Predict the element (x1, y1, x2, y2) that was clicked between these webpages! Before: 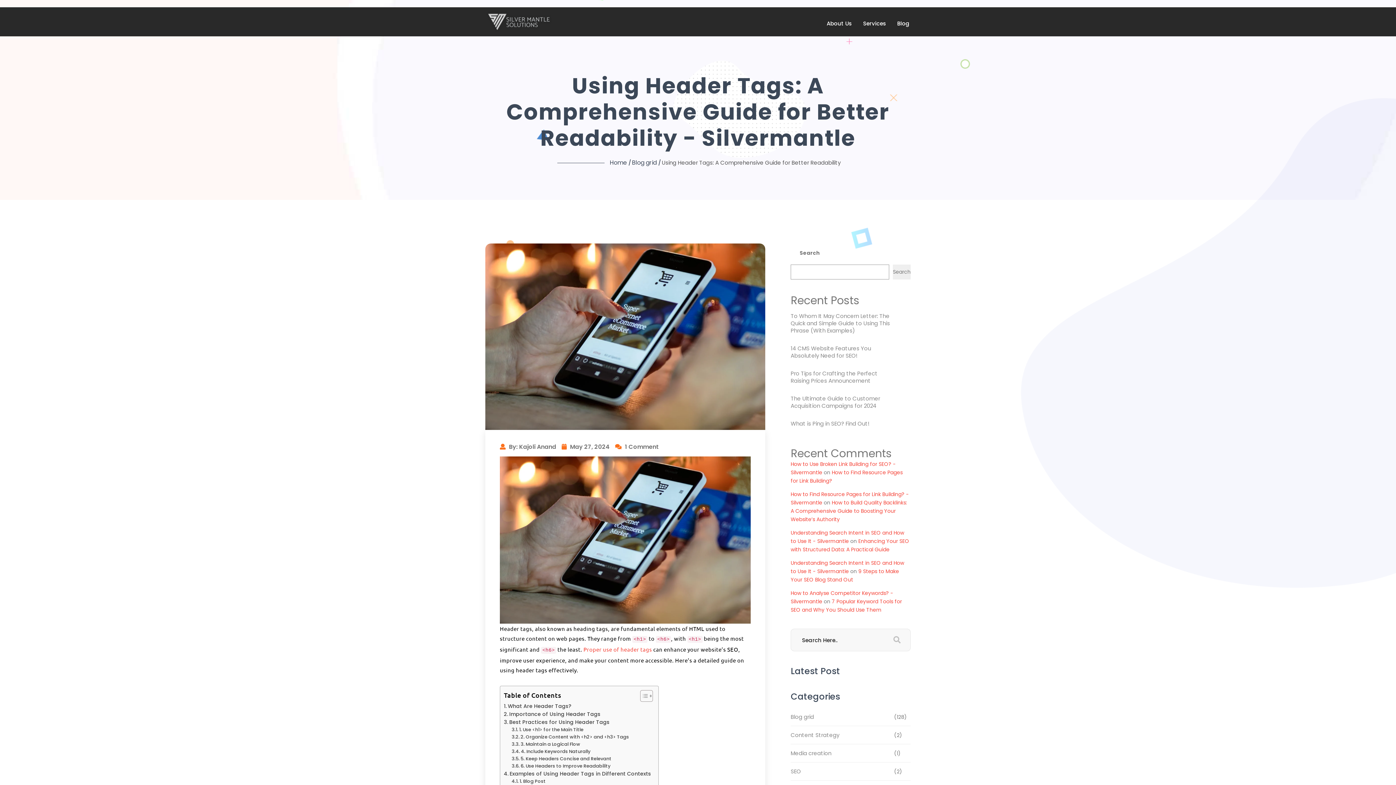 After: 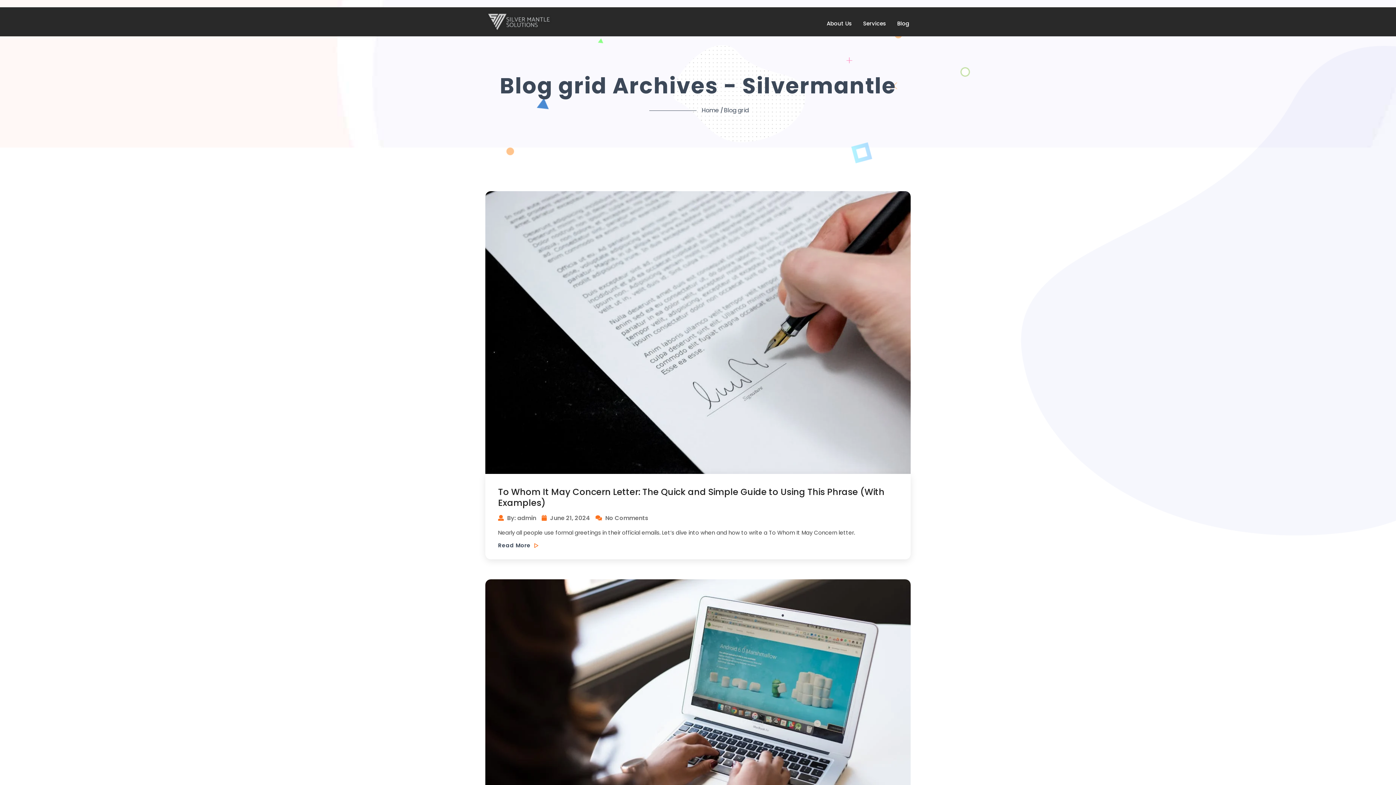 Action: label: Blog grid bbox: (632, 158, 656, 167)